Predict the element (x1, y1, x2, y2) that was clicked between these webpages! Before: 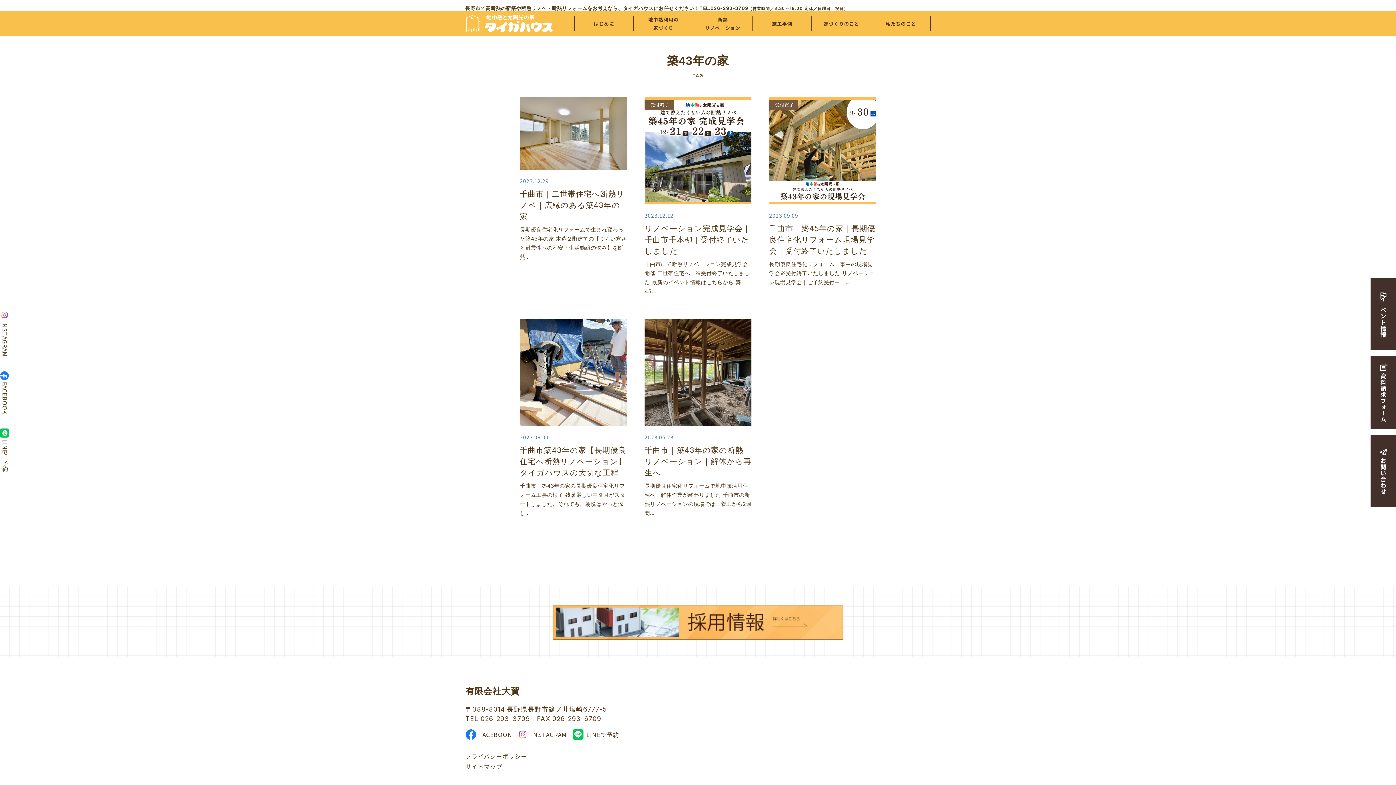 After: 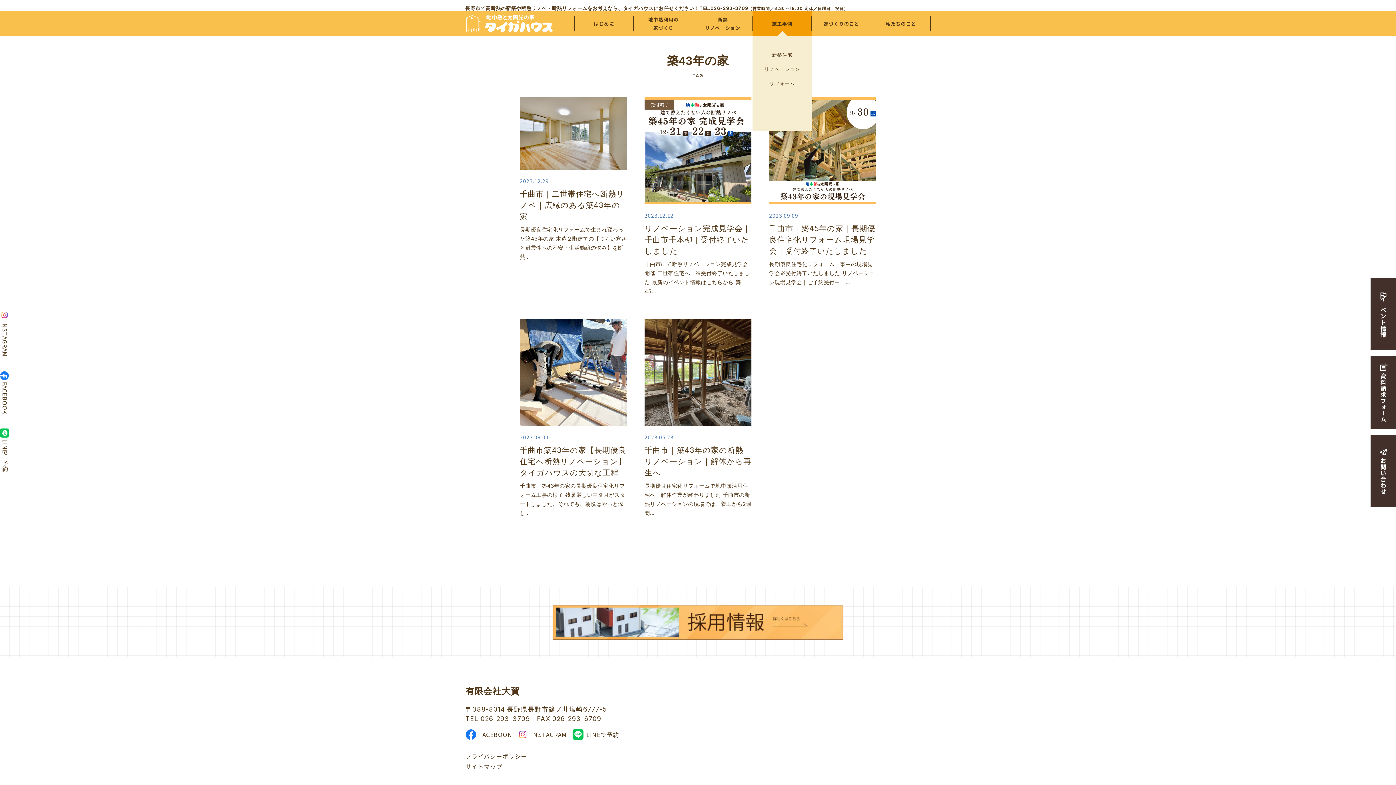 Action: label: 施工事例 bbox: (752, 10, 812, 36)